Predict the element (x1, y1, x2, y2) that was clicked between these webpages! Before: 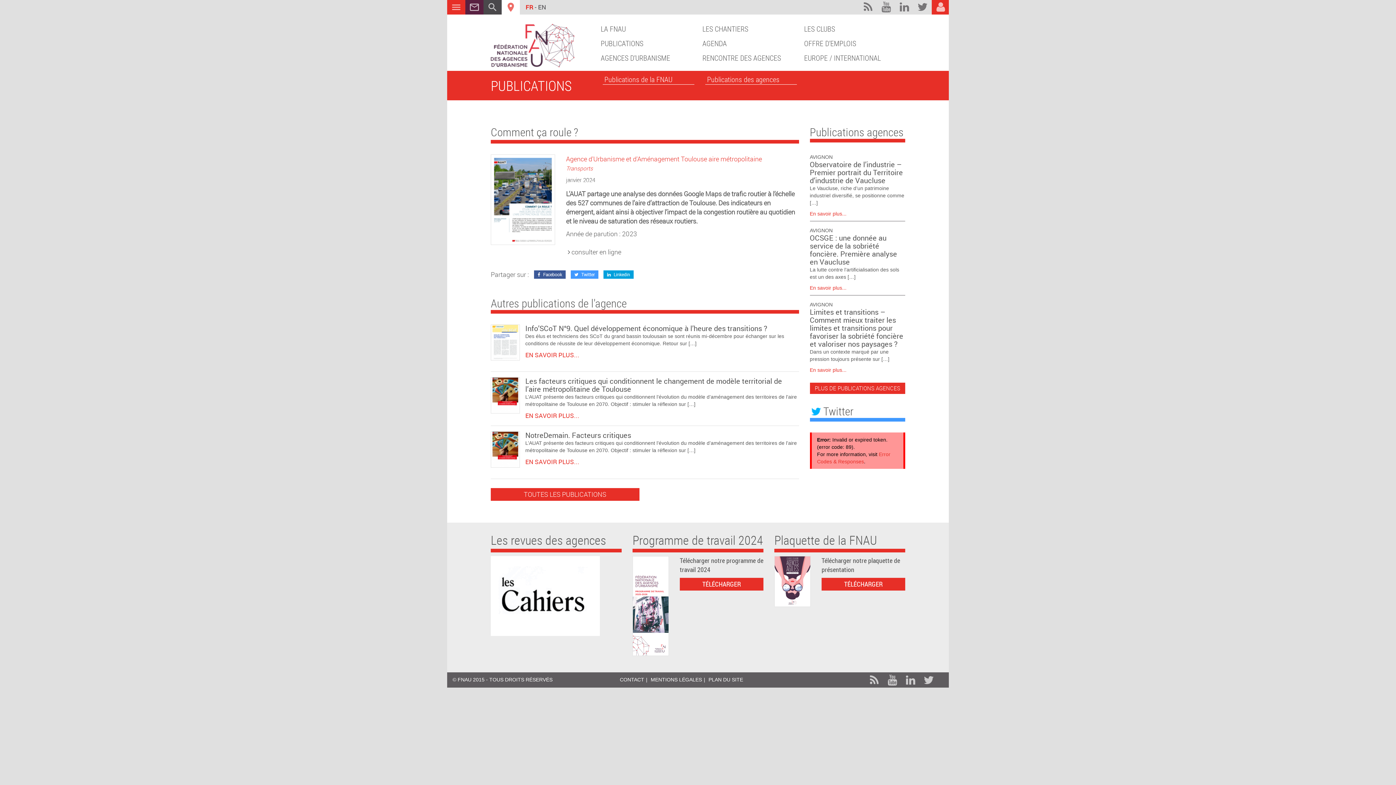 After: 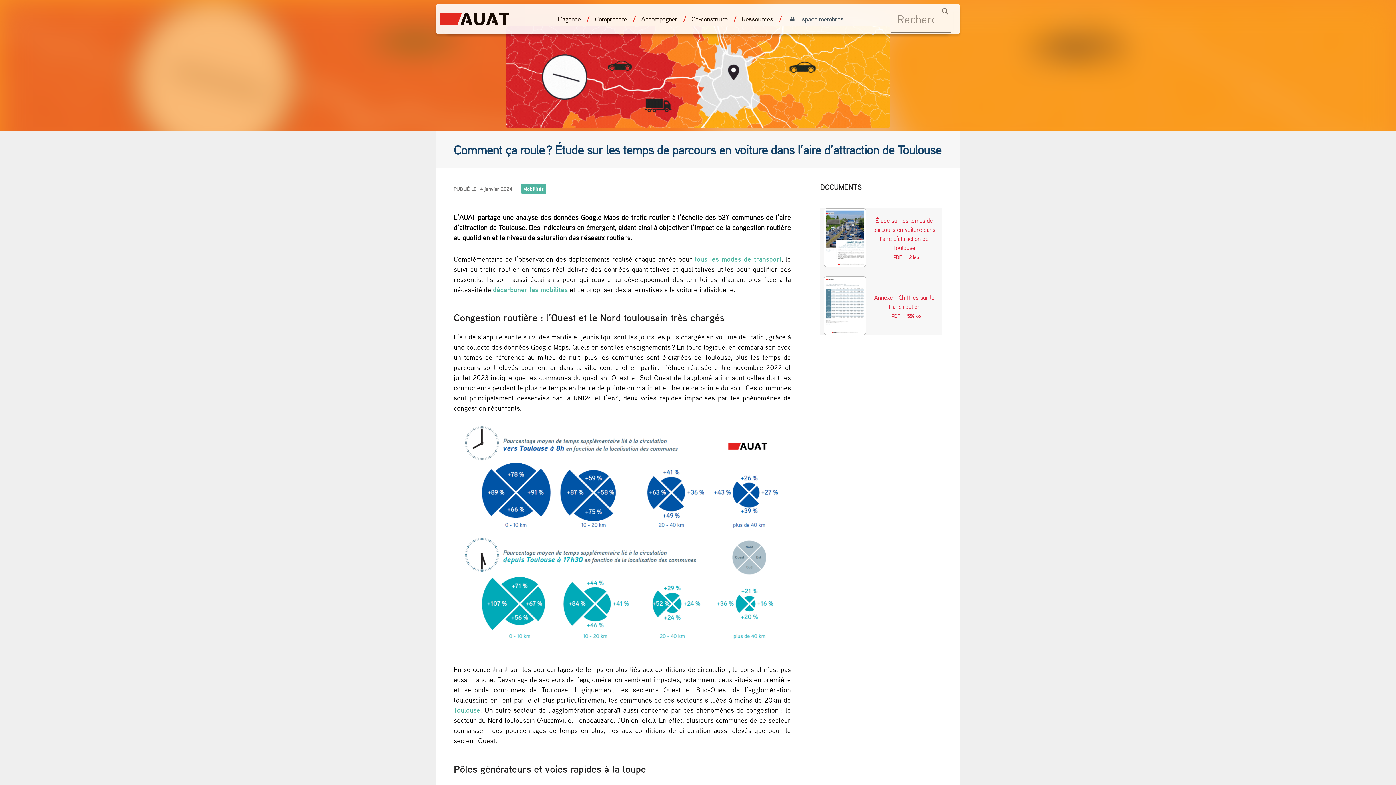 Action: bbox: (566, 245, 623, 258) label:  consulter en ligne